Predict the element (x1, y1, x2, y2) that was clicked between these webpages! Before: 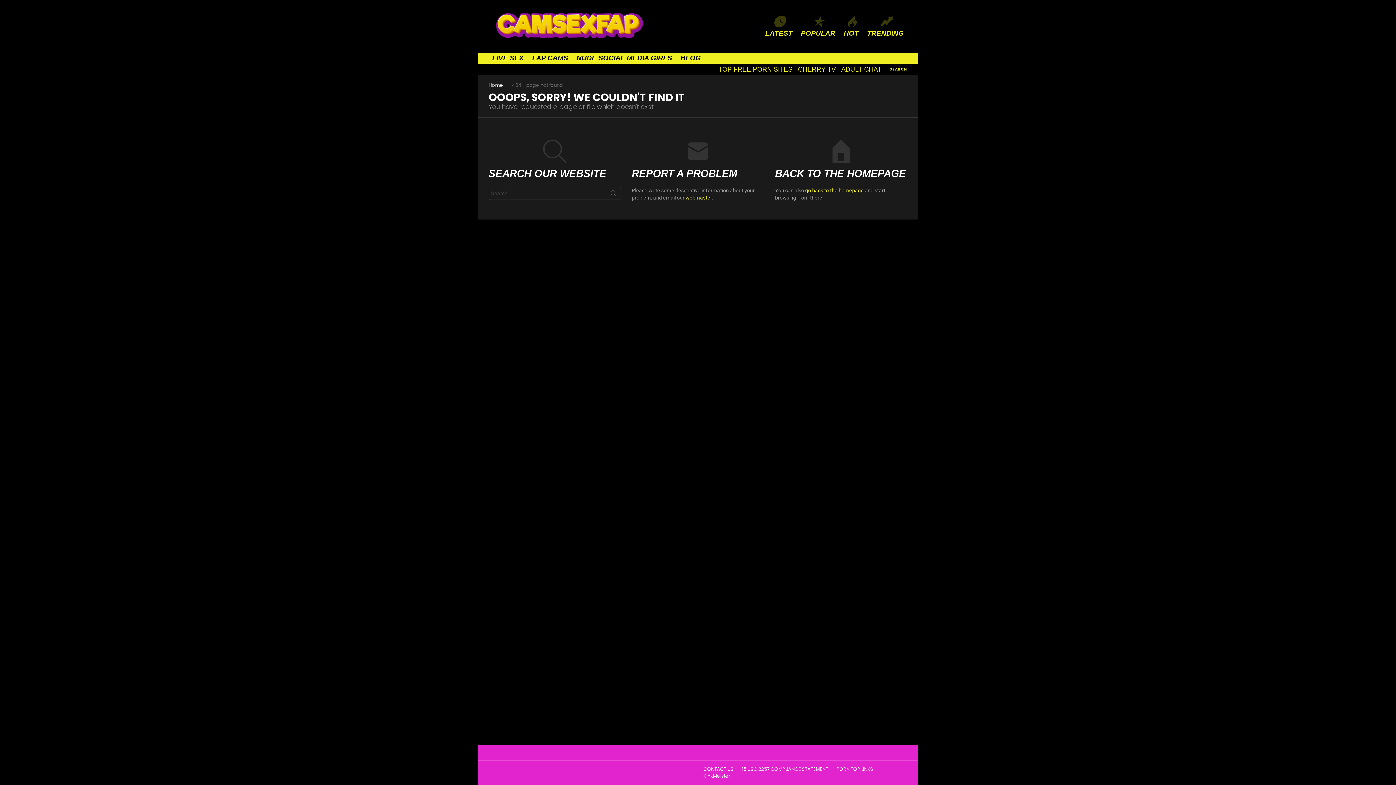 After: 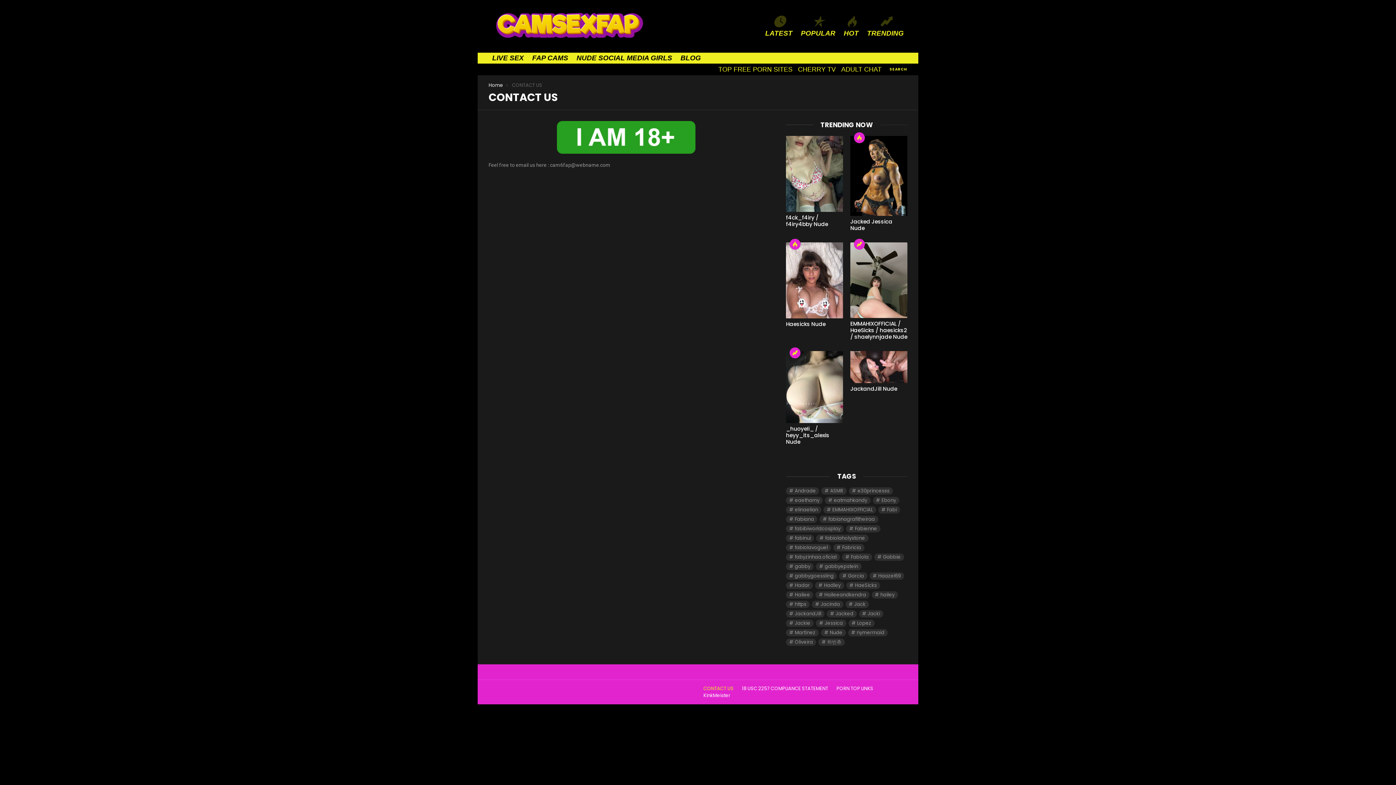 Action: label: CONTACT US bbox: (700, 766, 737, 772)